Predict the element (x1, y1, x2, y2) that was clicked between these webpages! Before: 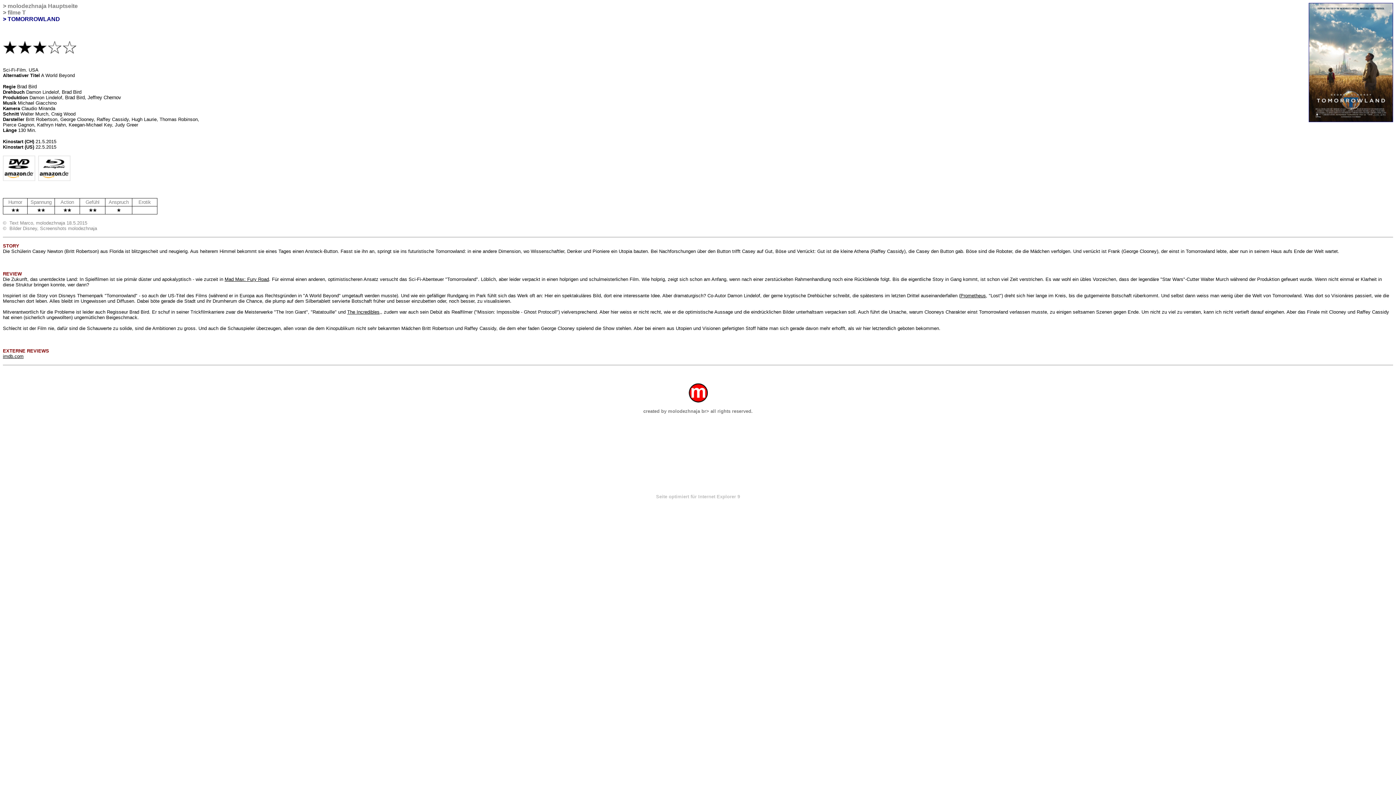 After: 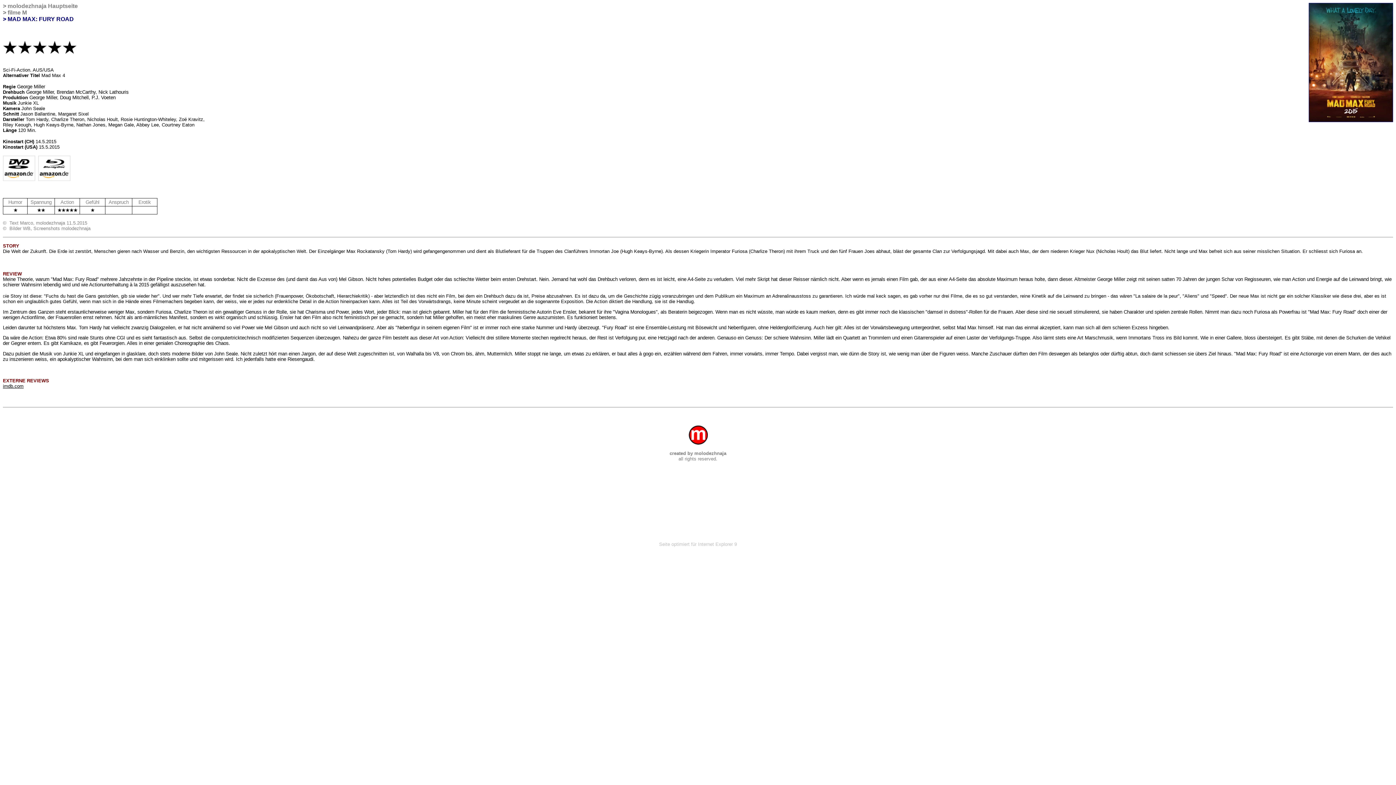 Action: bbox: (224, 276, 269, 282) label: Mad Max: Fury Road